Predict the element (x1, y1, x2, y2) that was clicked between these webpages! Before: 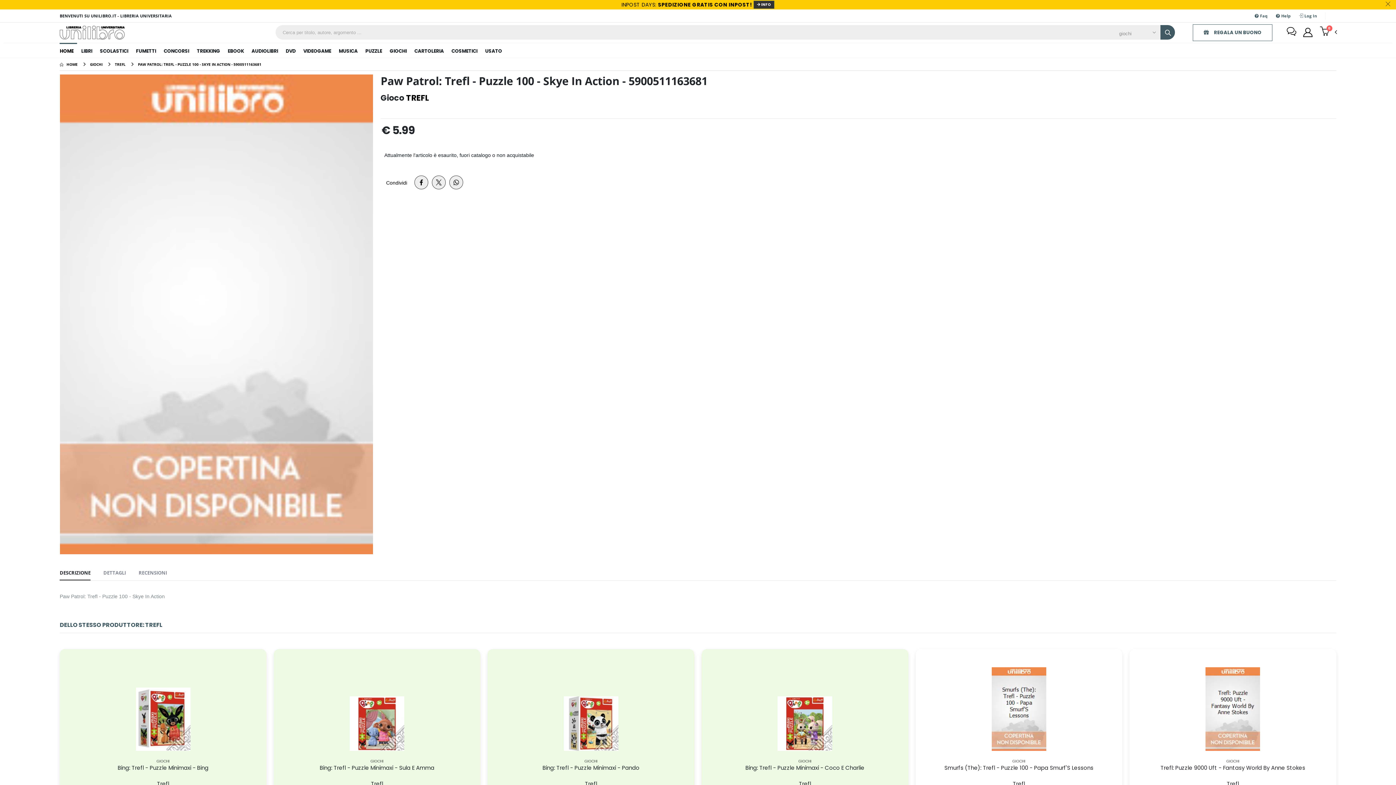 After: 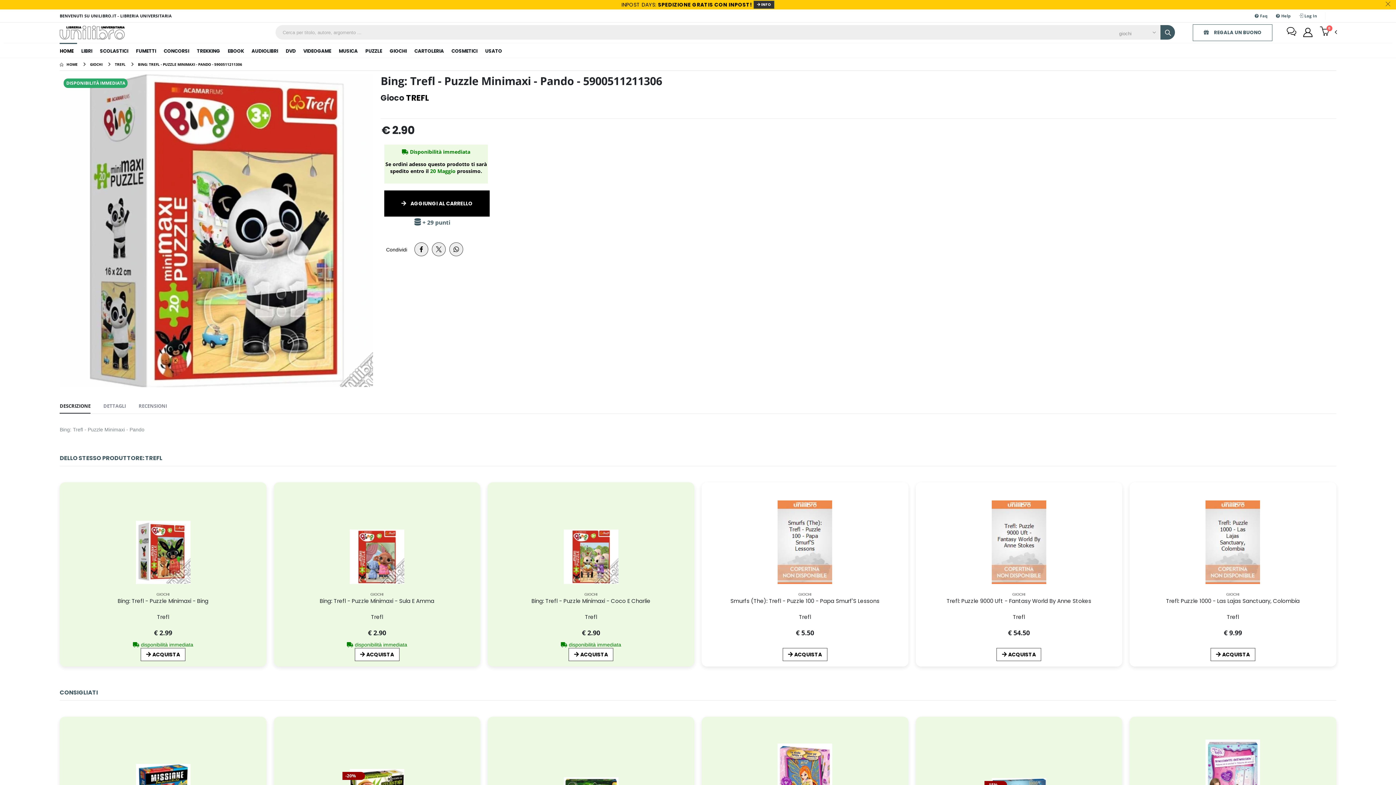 Action: label: Trefl bbox: (585, 780, 597, 787)